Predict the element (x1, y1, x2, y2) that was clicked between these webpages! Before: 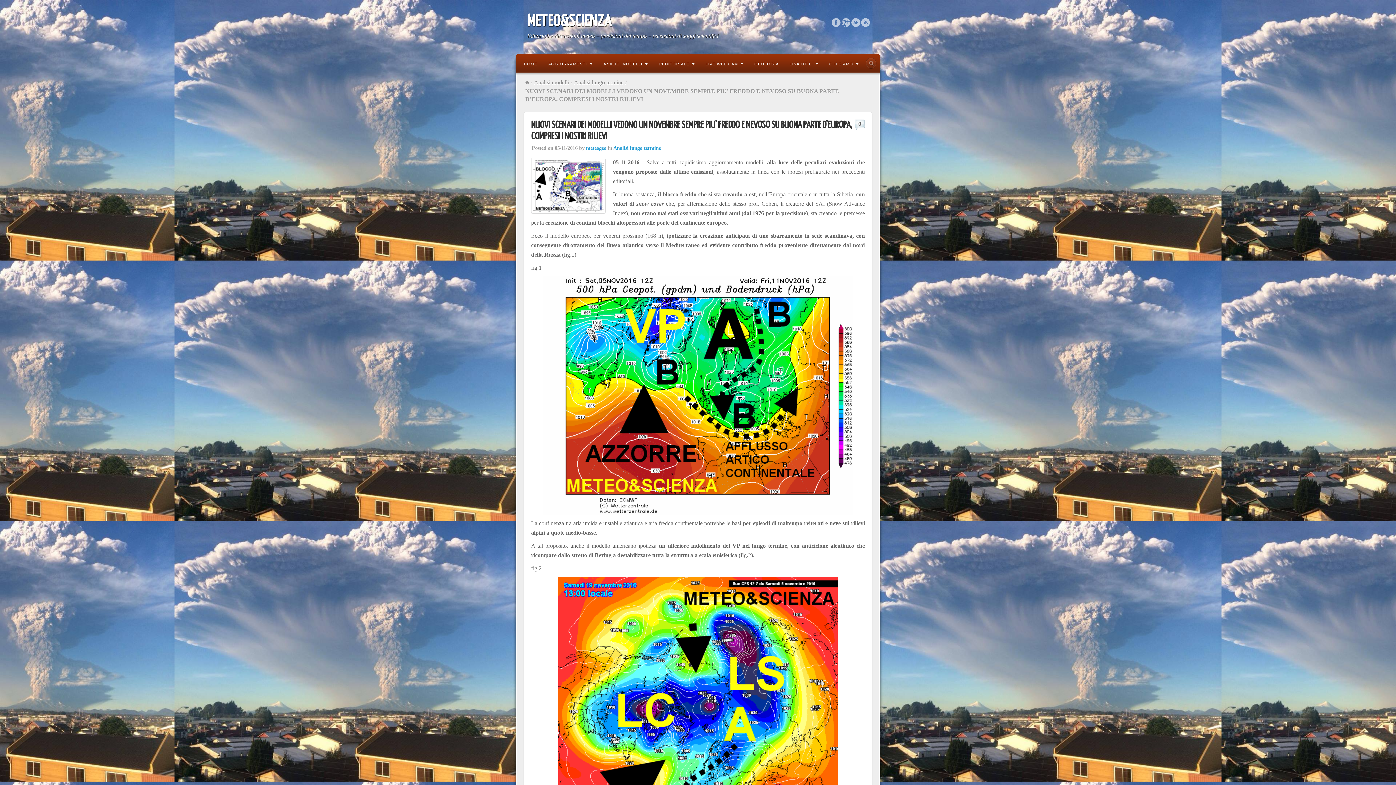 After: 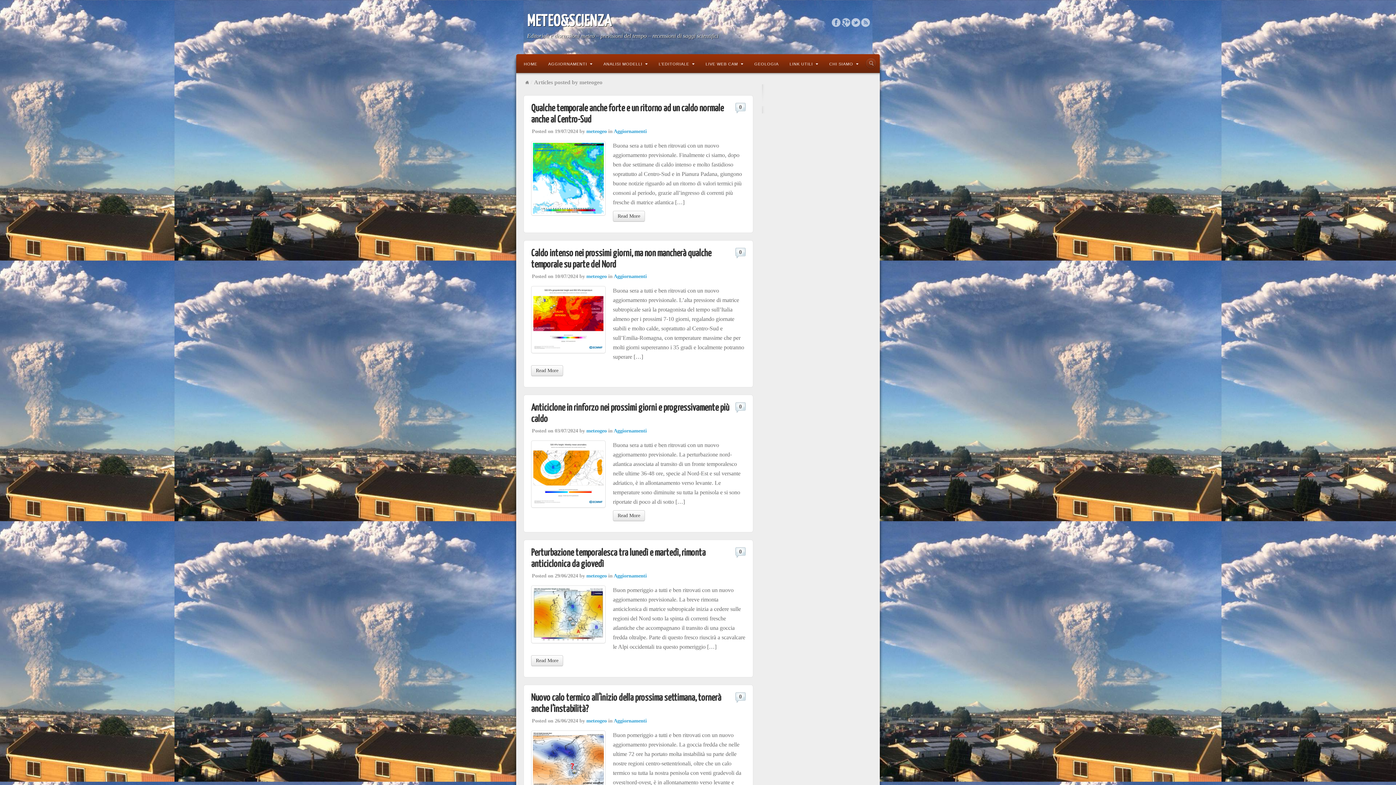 Action: label: meteogeo bbox: (586, 145, 606, 150)